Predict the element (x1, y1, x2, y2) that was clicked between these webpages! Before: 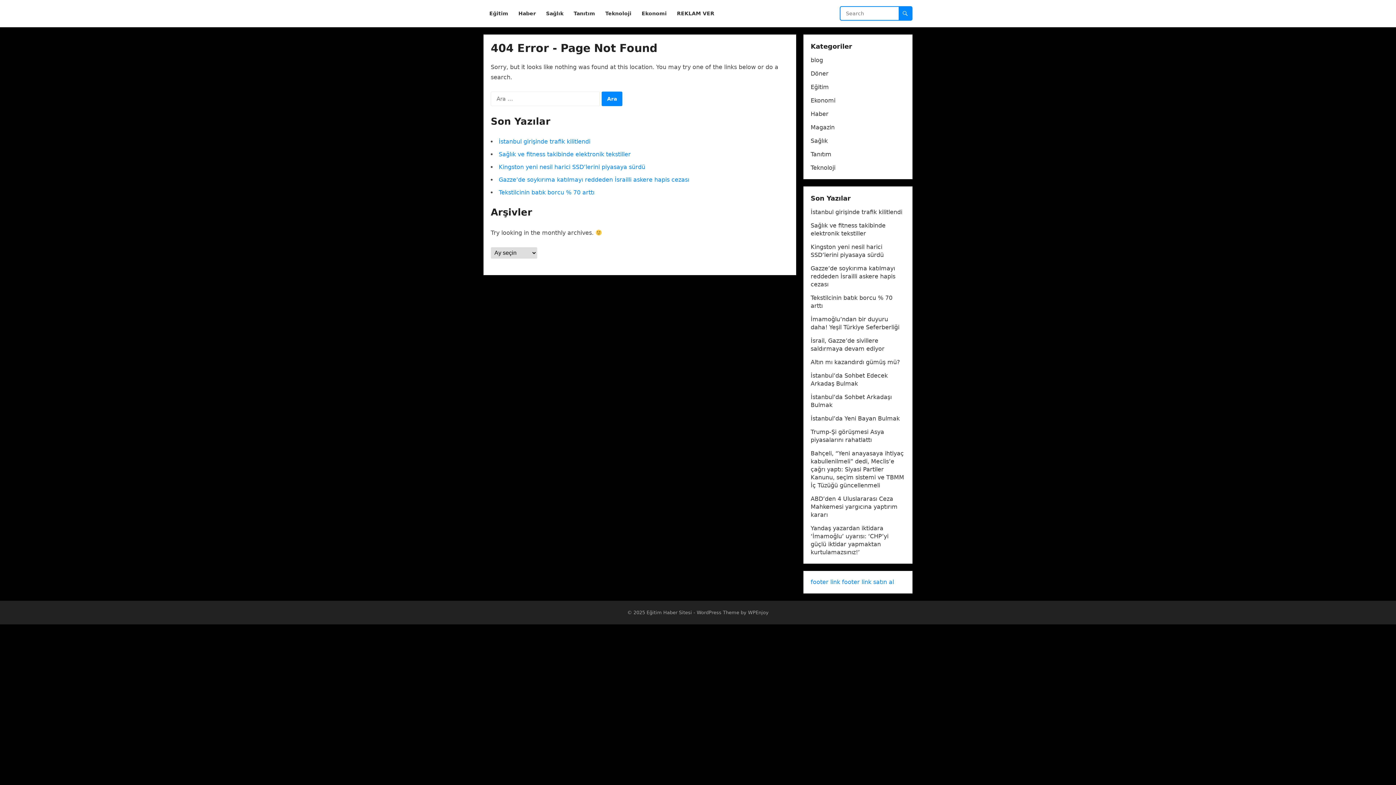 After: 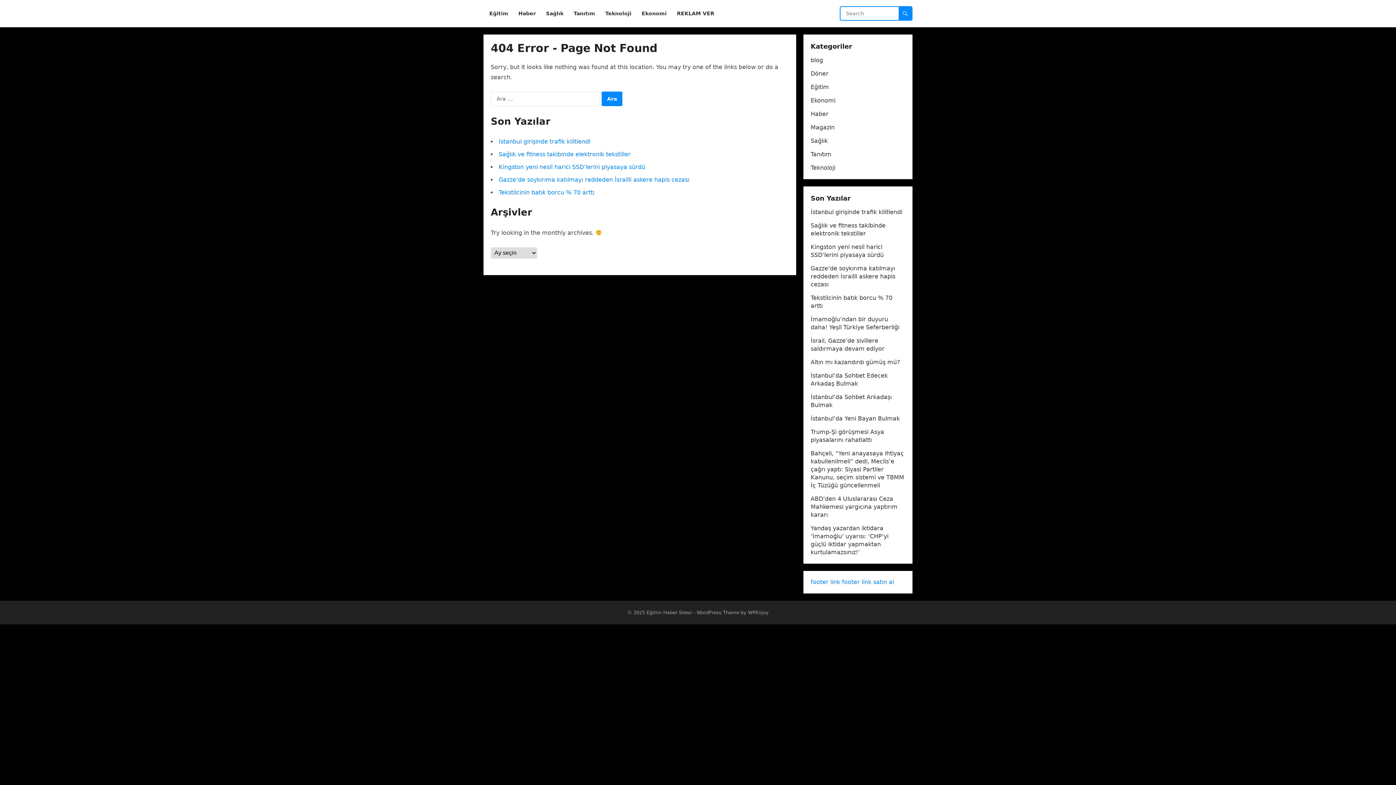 Action: bbox: (810, 578, 840, 585) label: footer link